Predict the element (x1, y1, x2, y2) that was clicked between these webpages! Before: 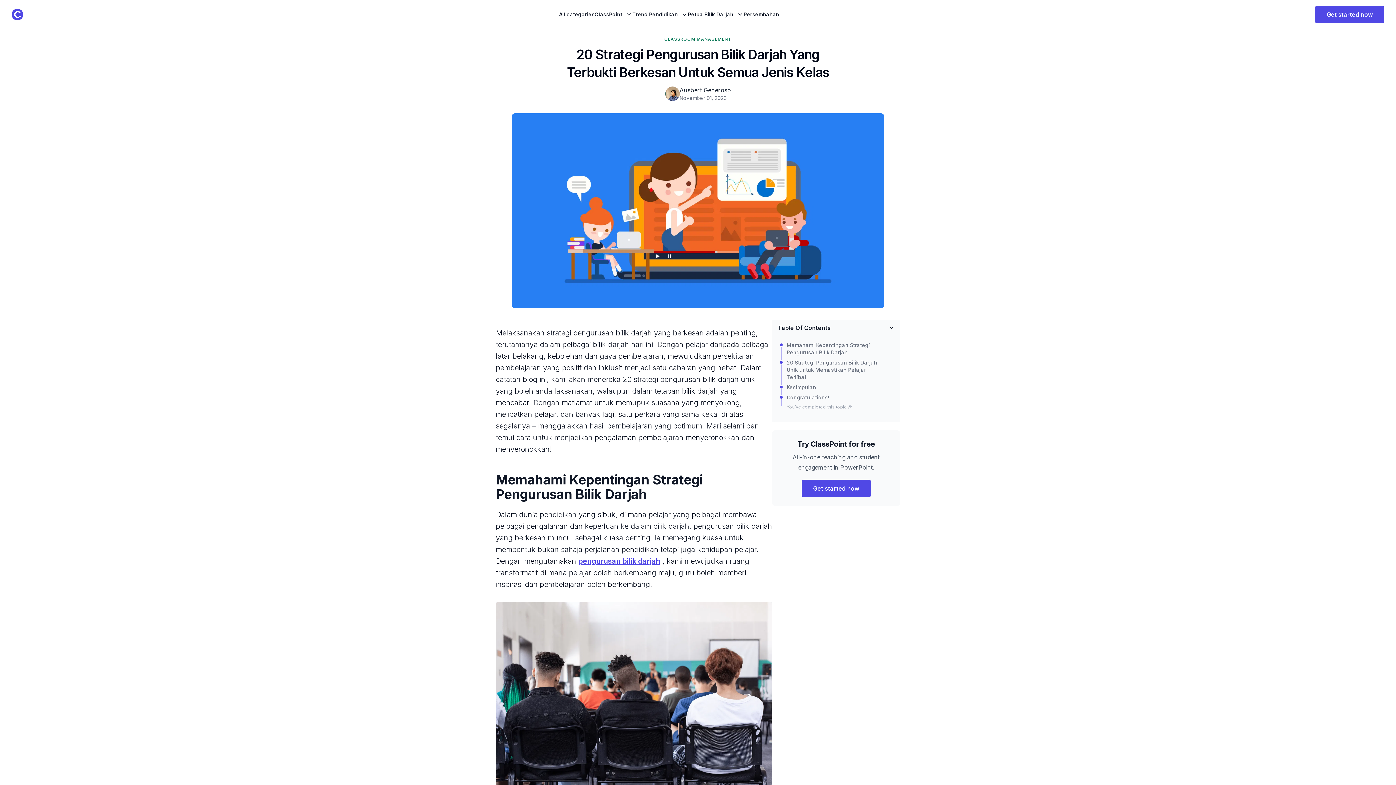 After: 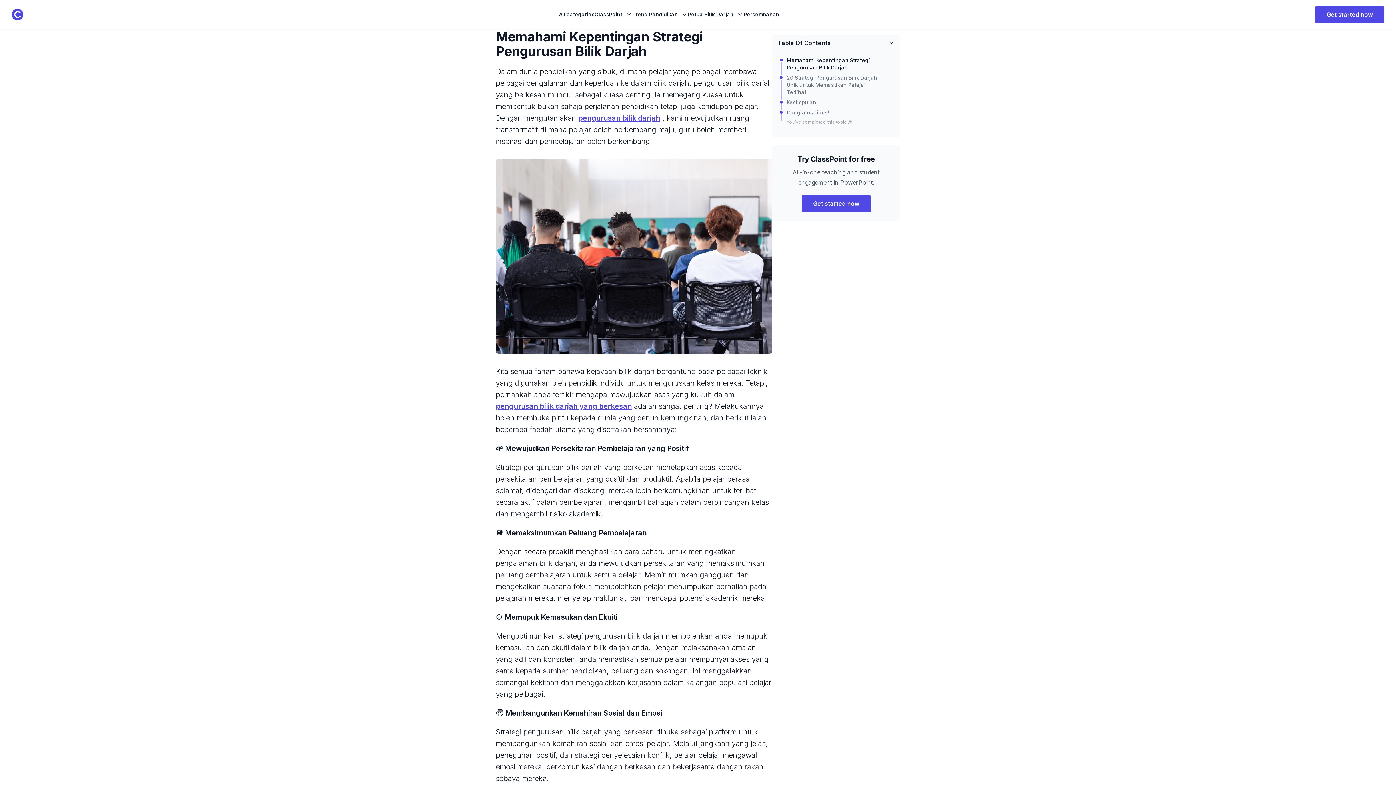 Action: label: Memahami Kepentingan Strategi Pengurusan Bilik Darjah bbox: (786, 341, 880, 356)